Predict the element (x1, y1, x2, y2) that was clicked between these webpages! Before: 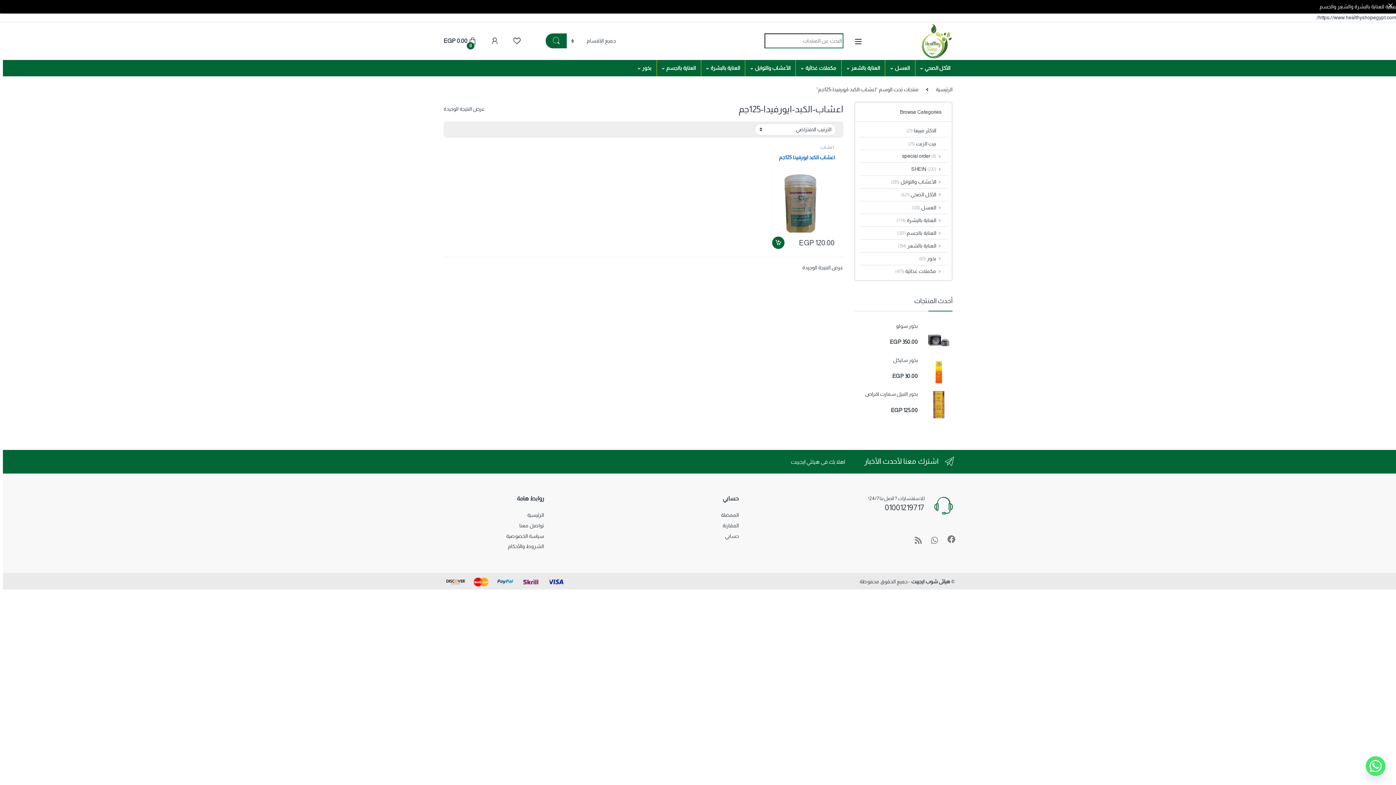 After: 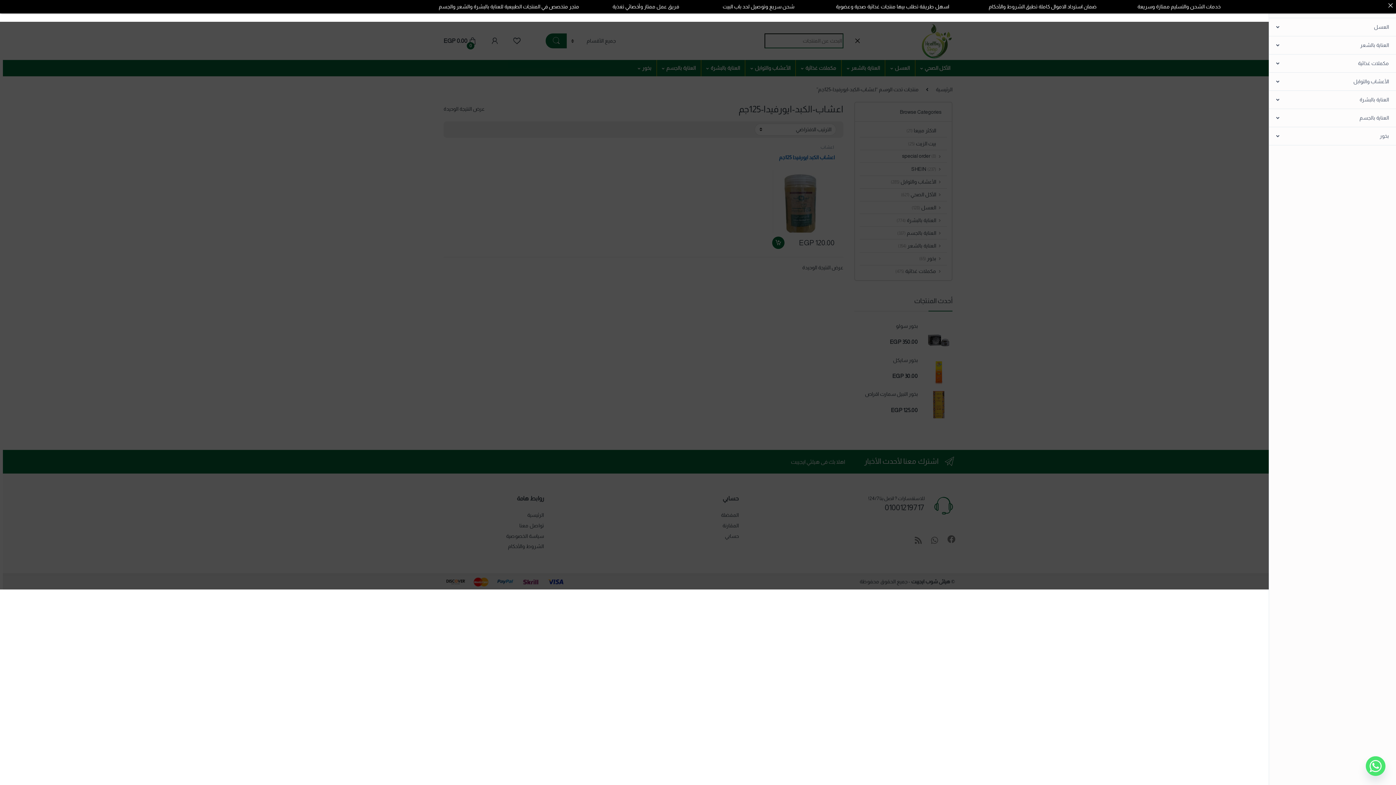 Action: bbox: (854, 38, 862, 44)